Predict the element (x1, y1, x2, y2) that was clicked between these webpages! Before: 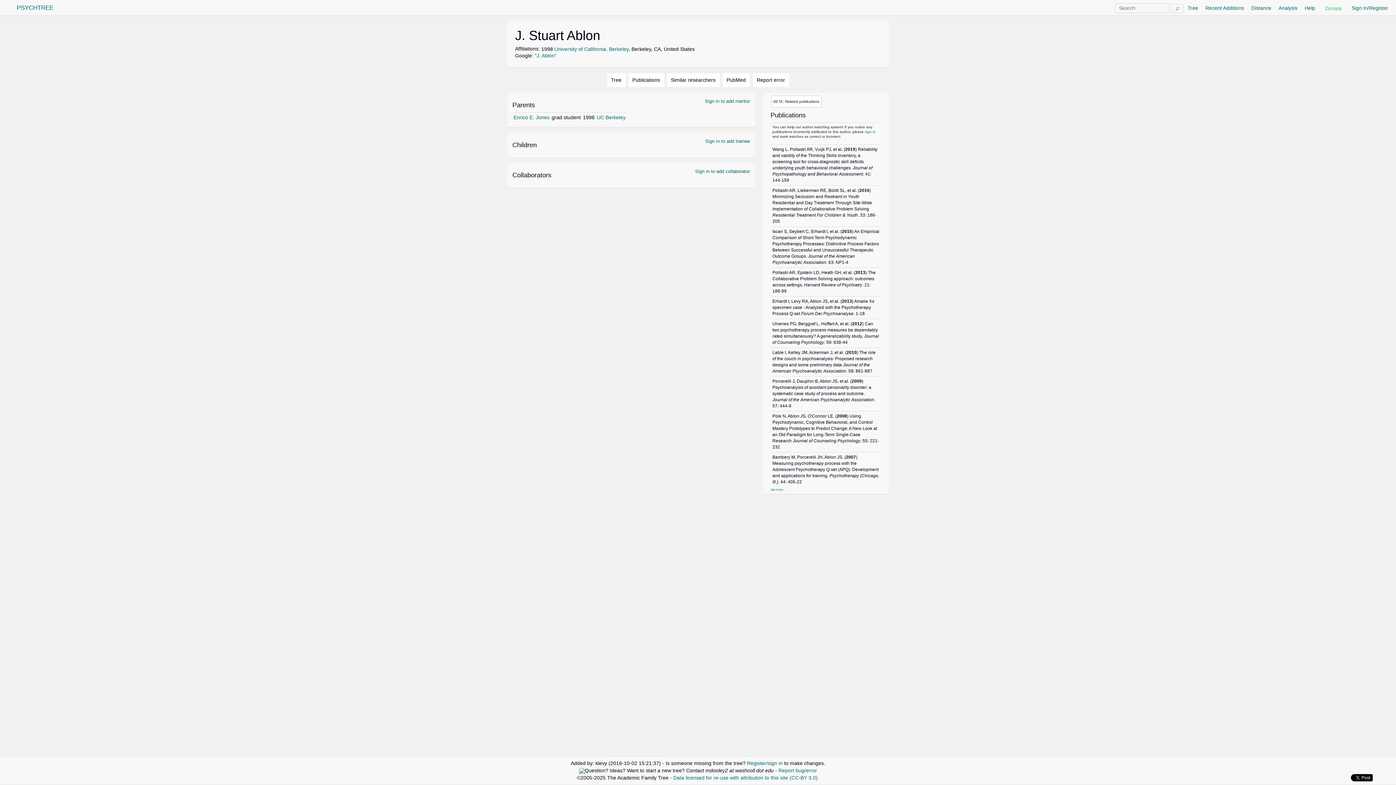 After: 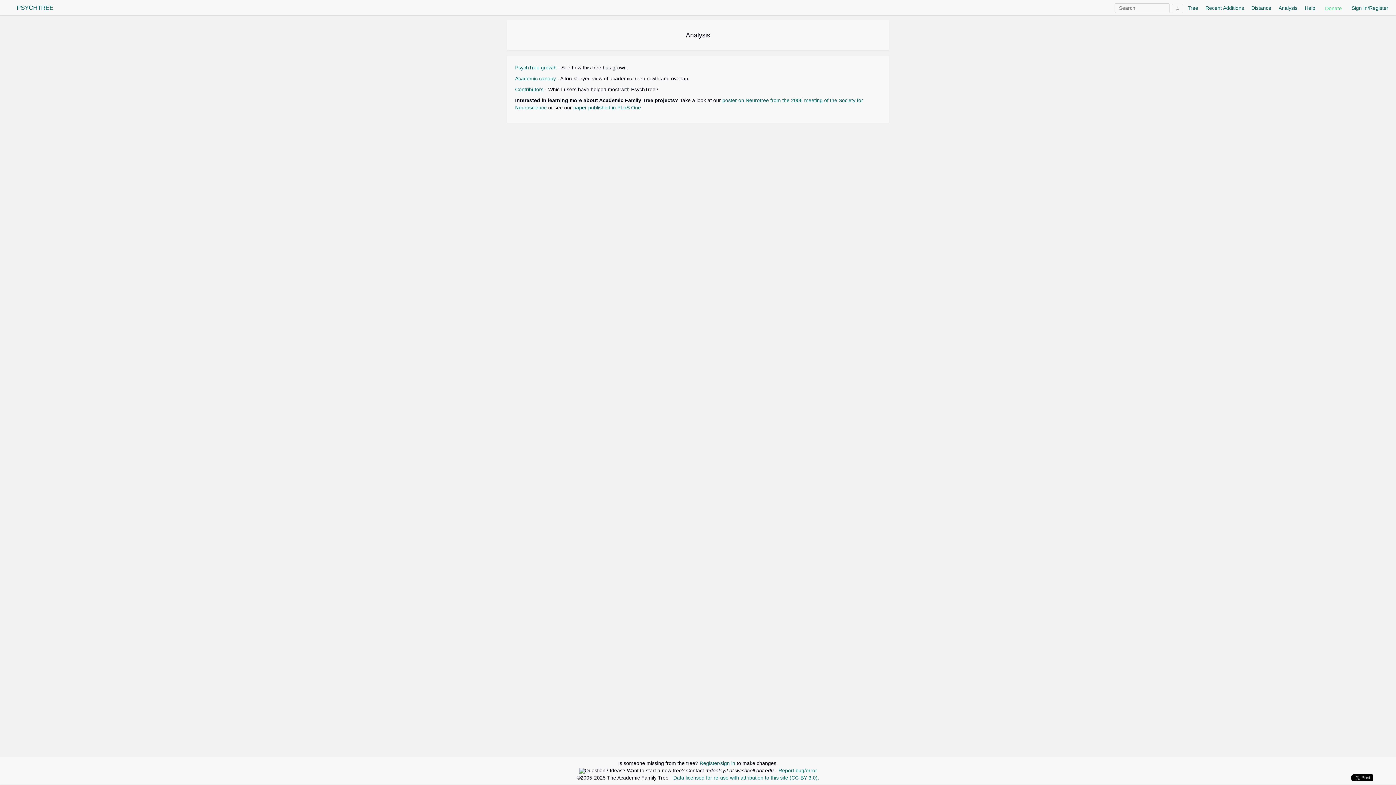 Action: bbox: (1278, 5, 1297, 10) label: Analysis